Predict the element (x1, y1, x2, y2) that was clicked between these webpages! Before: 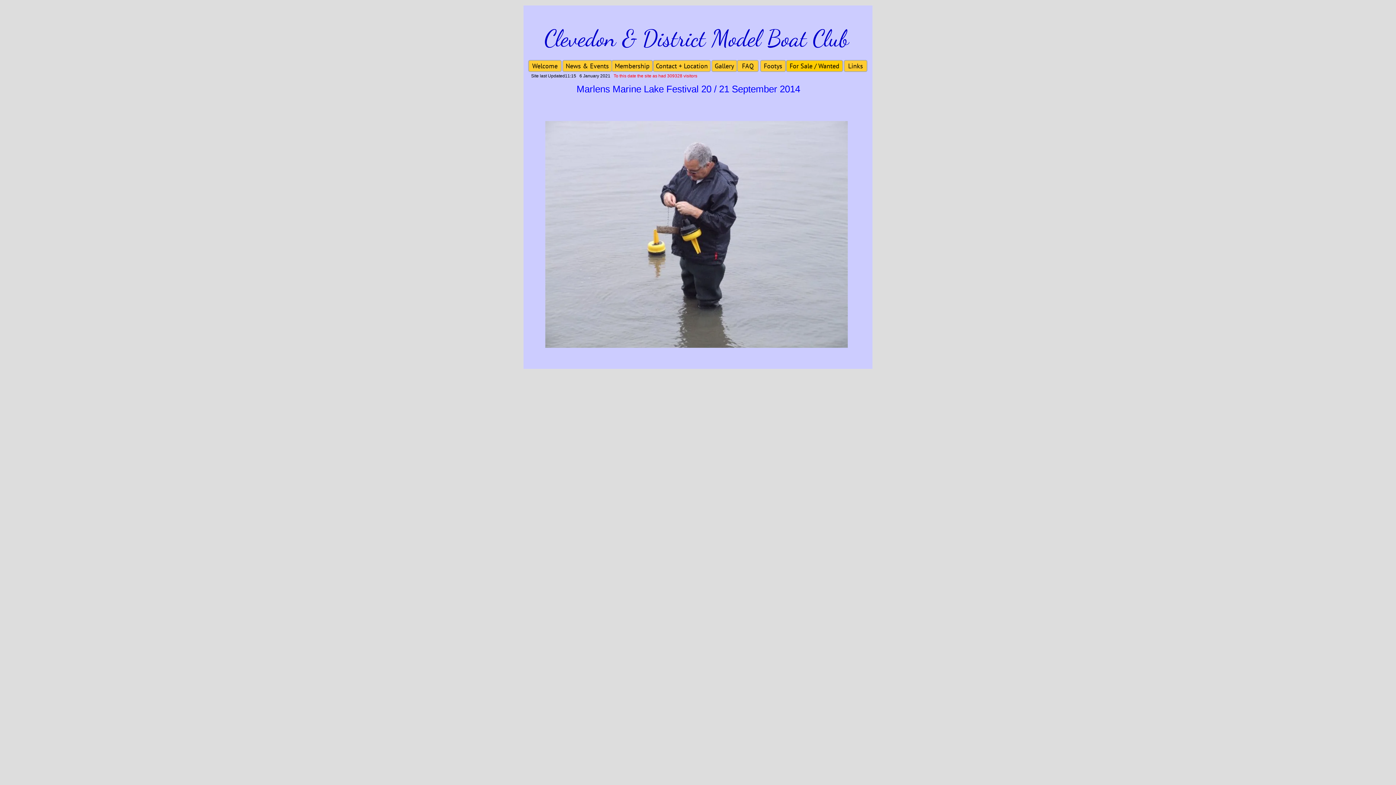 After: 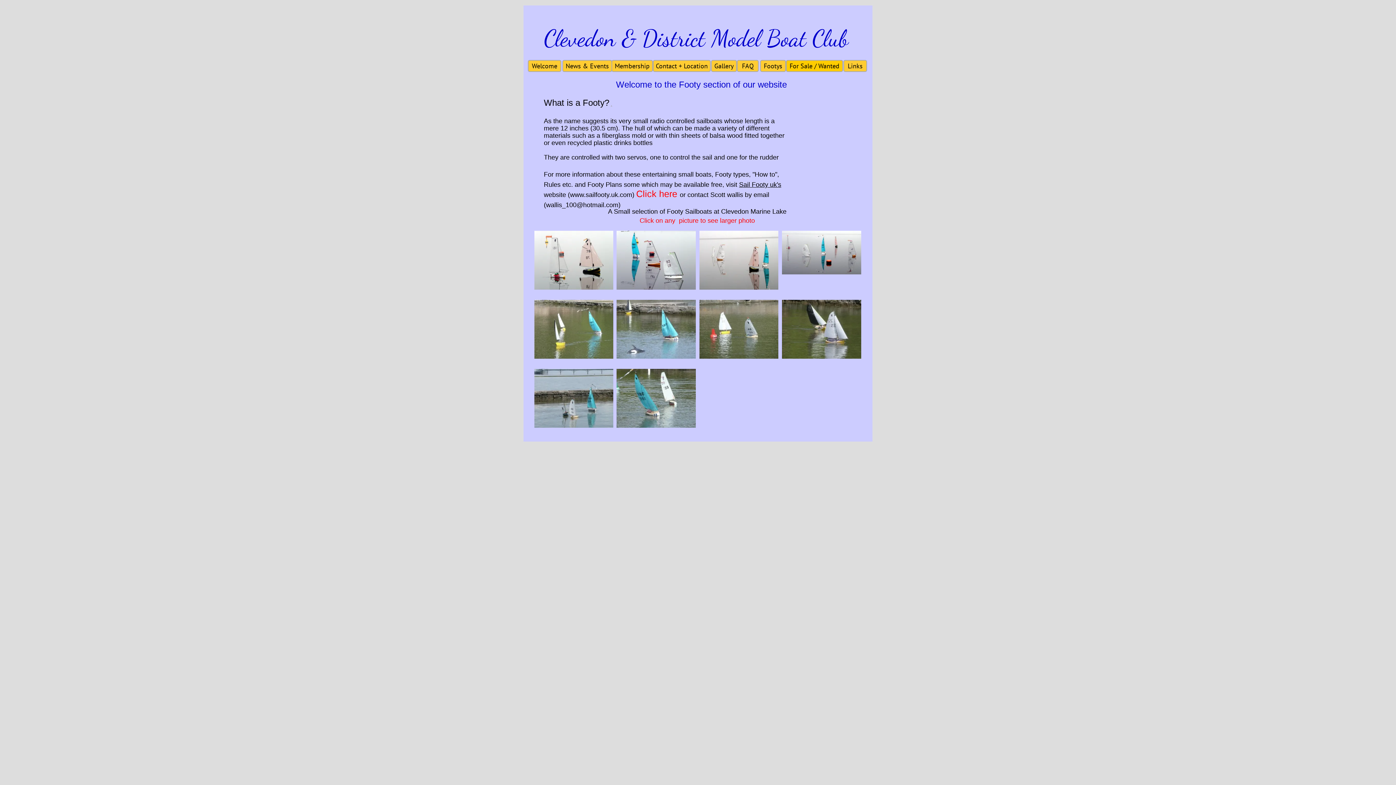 Action: bbox: (760, 60, 786, 72) label: Footys